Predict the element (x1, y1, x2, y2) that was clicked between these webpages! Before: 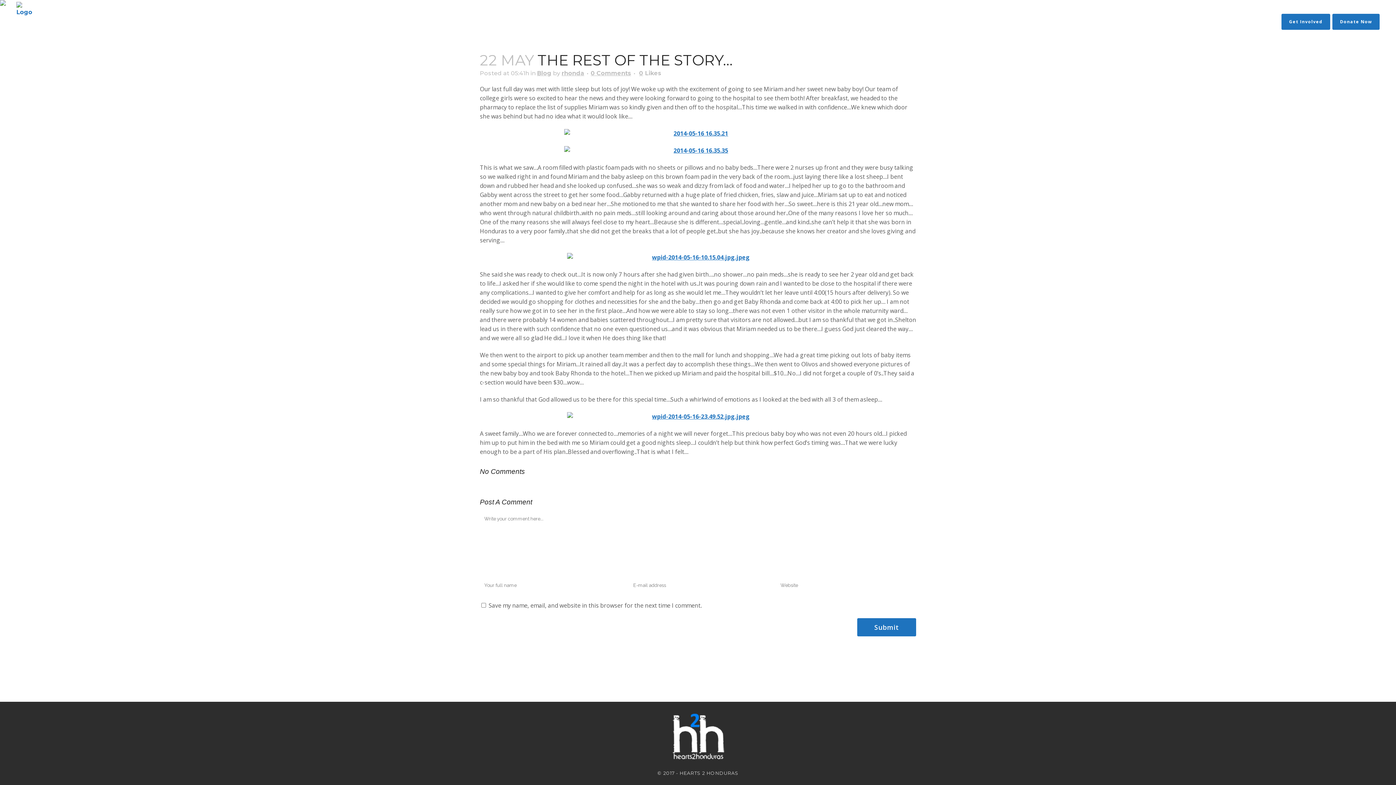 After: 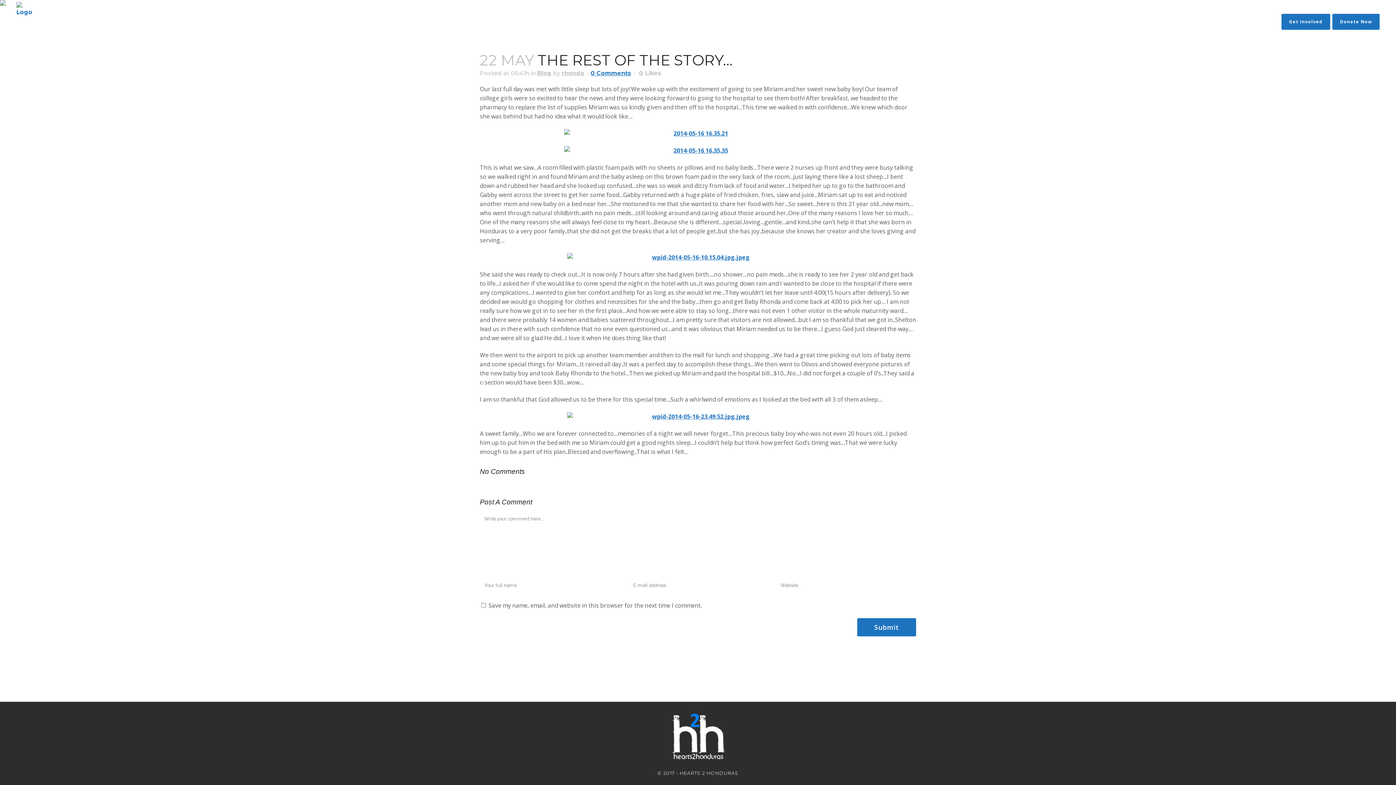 Action: bbox: (590, 69, 631, 76) label: 0 Comments